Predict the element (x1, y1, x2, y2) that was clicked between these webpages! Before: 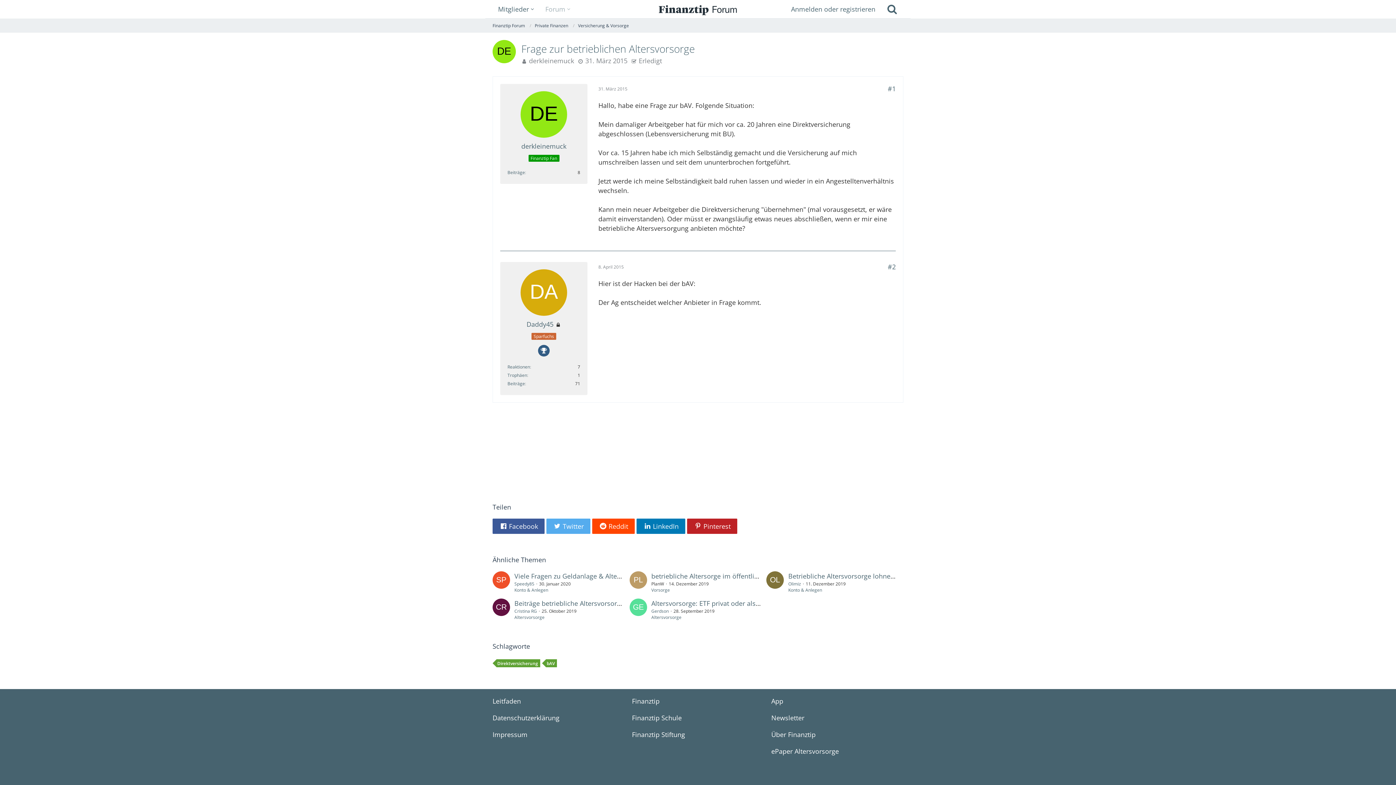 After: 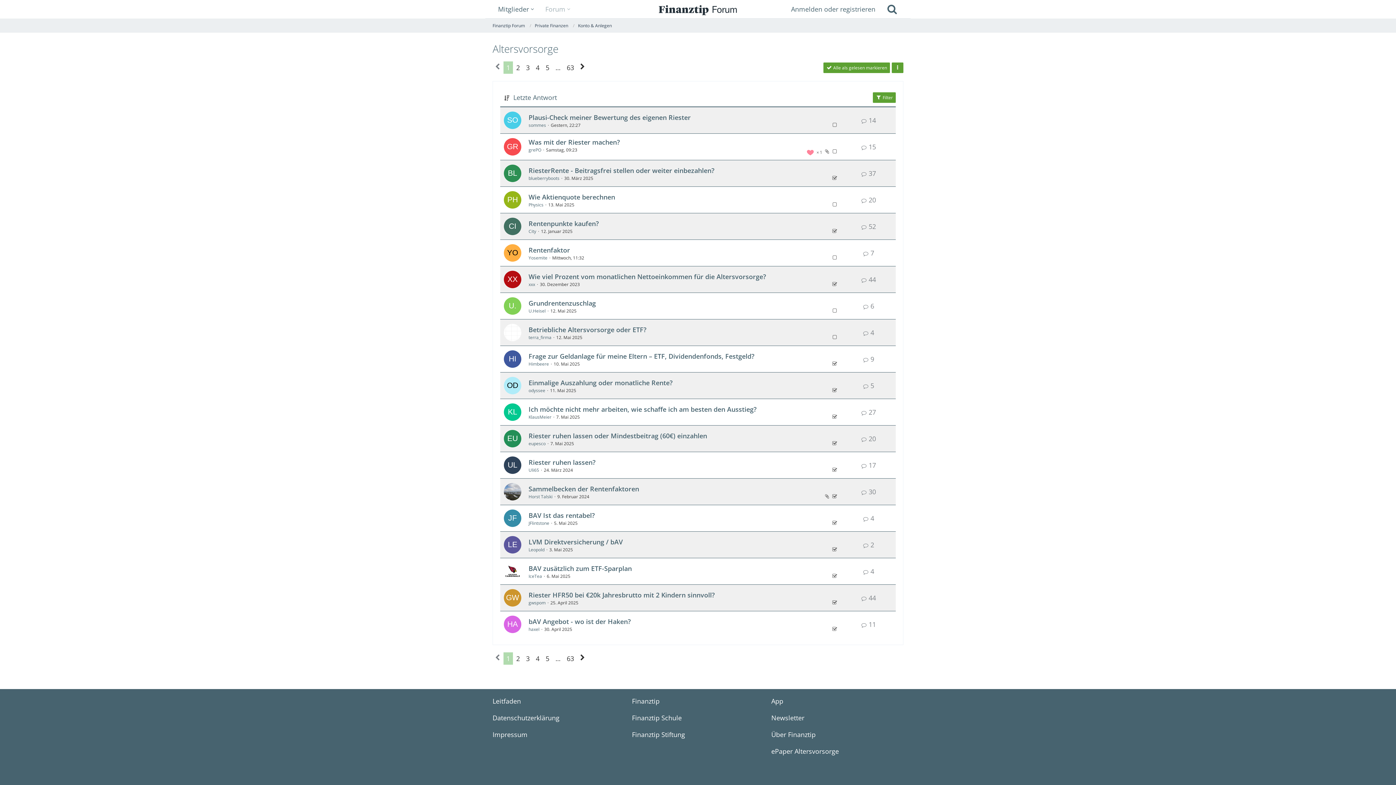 Action: label: Altersvorsorge bbox: (651, 614, 681, 620)